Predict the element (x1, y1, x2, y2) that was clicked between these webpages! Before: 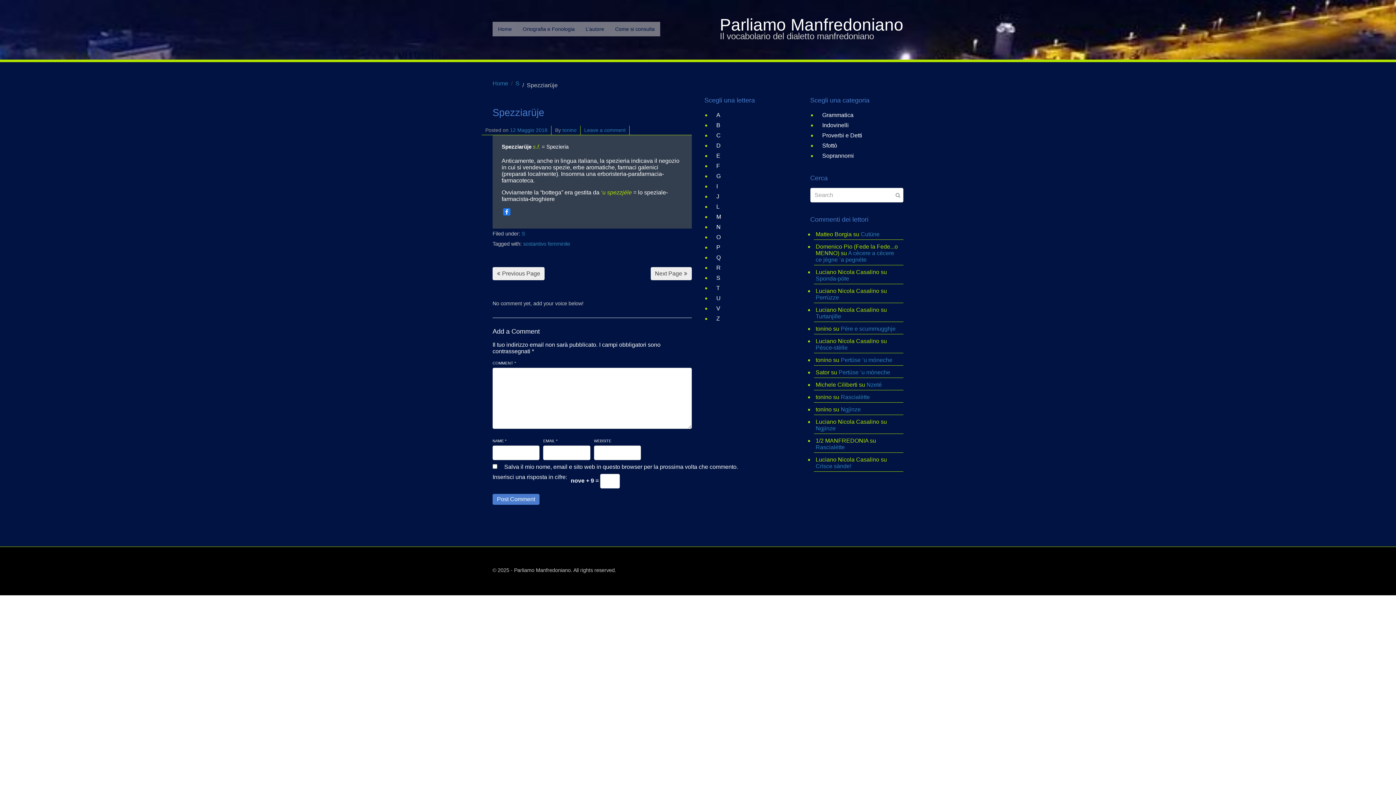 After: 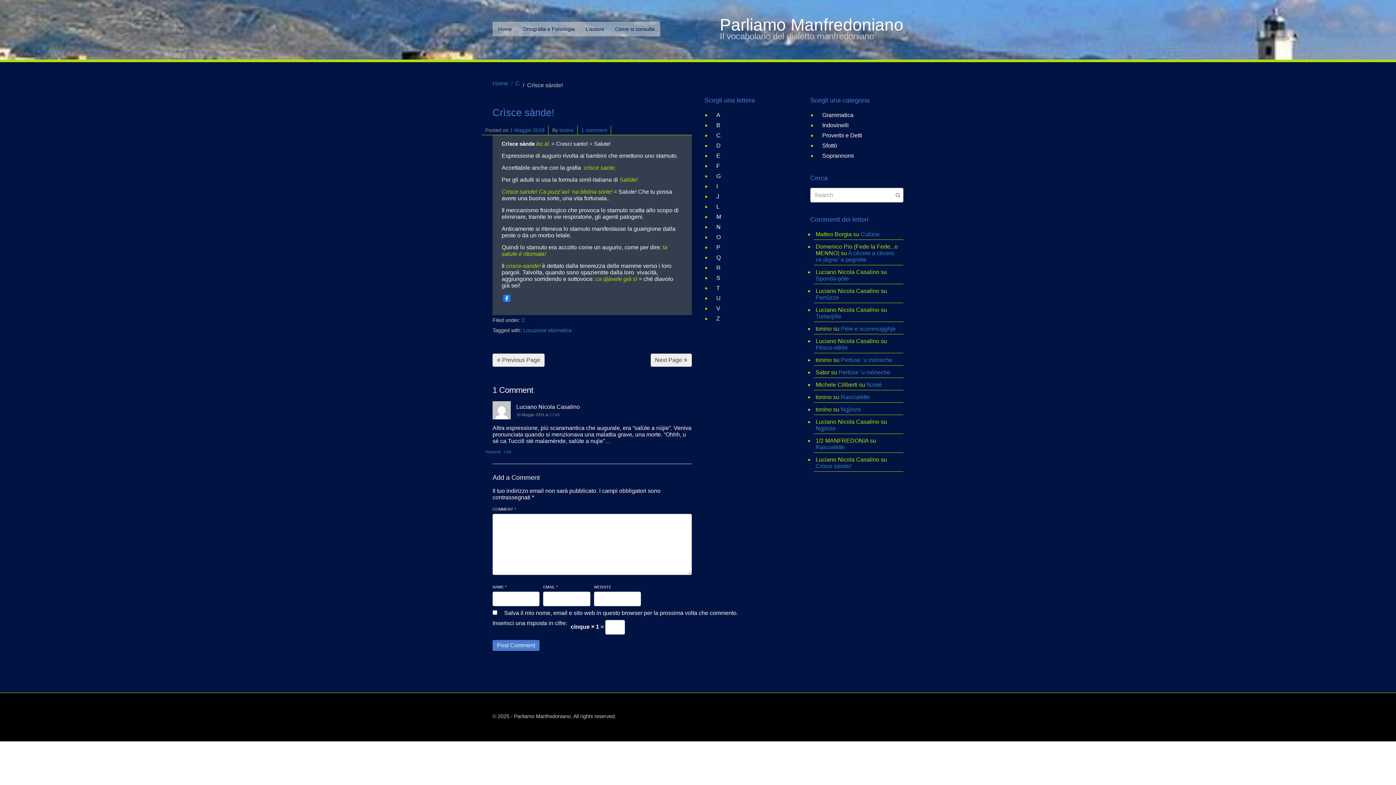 Action: bbox: (815, 463, 851, 469) label: Crìsce sànde!